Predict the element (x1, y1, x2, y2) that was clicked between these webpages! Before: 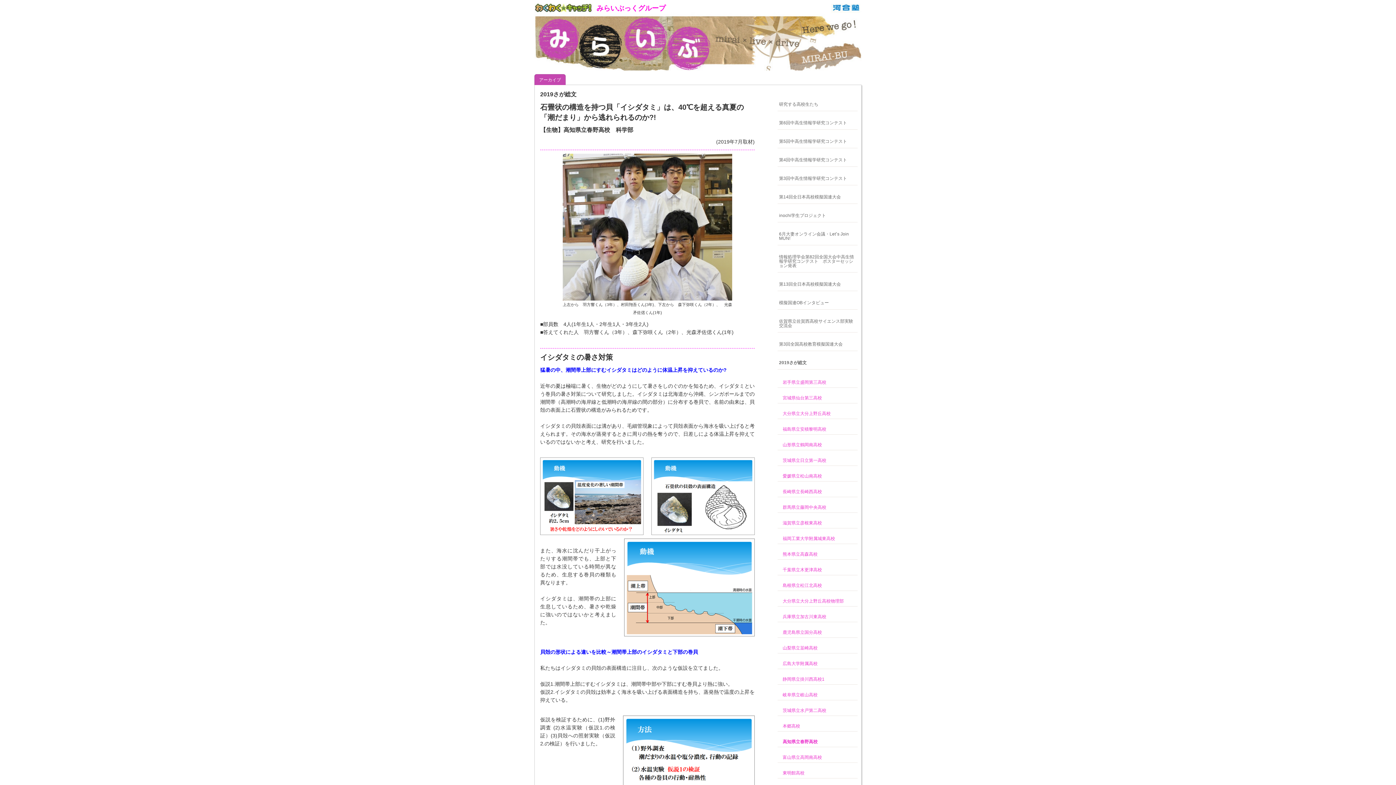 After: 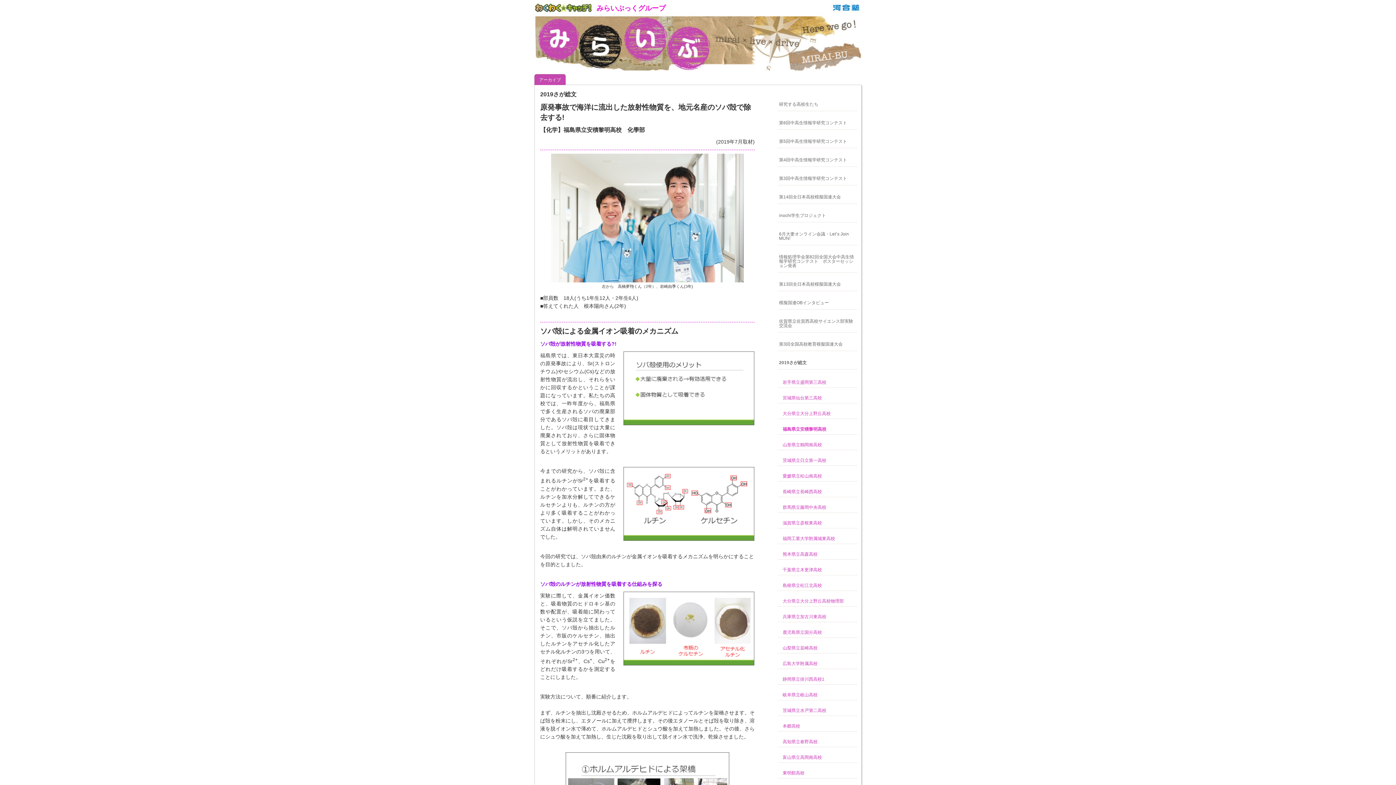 Action: label: 福島県立安積黎明高校 bbox: (777, 424, 857, 434)